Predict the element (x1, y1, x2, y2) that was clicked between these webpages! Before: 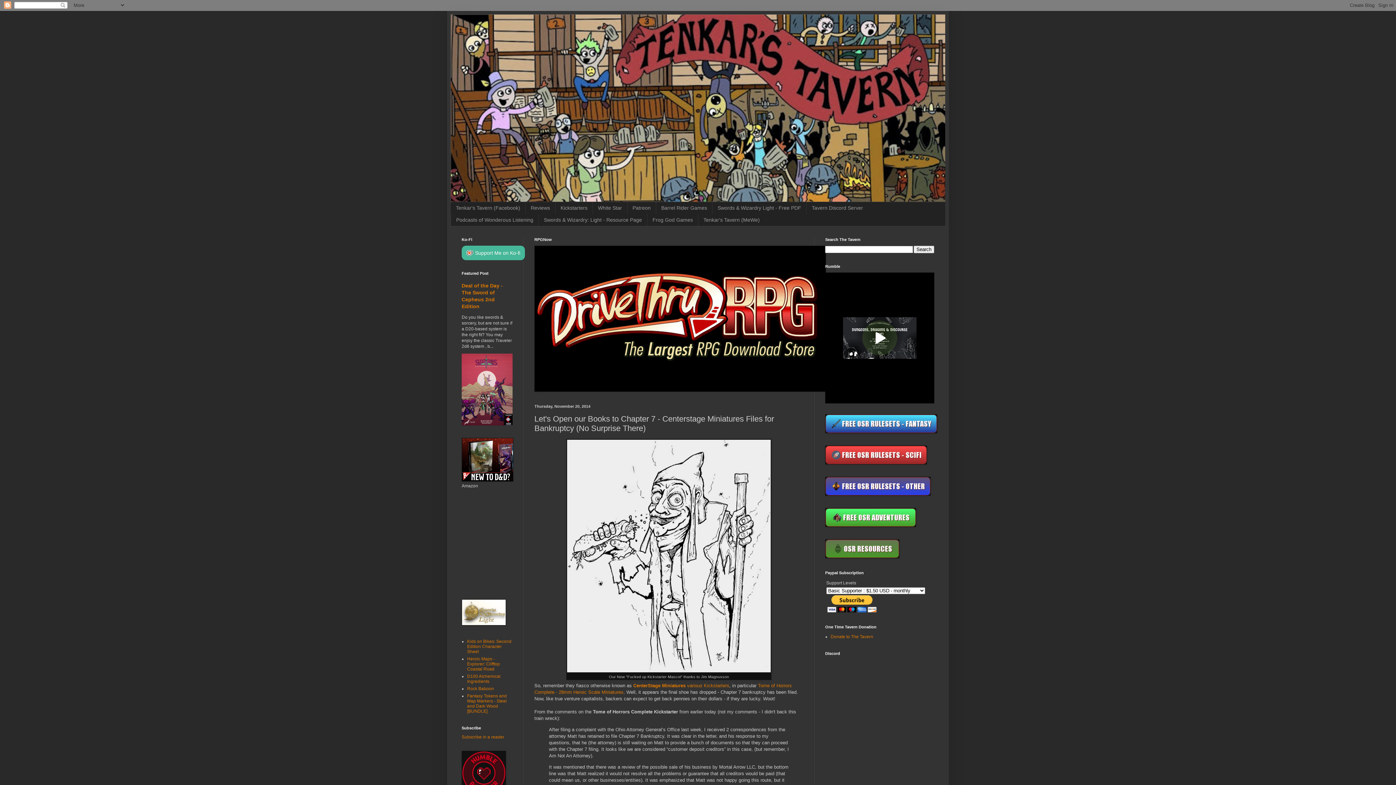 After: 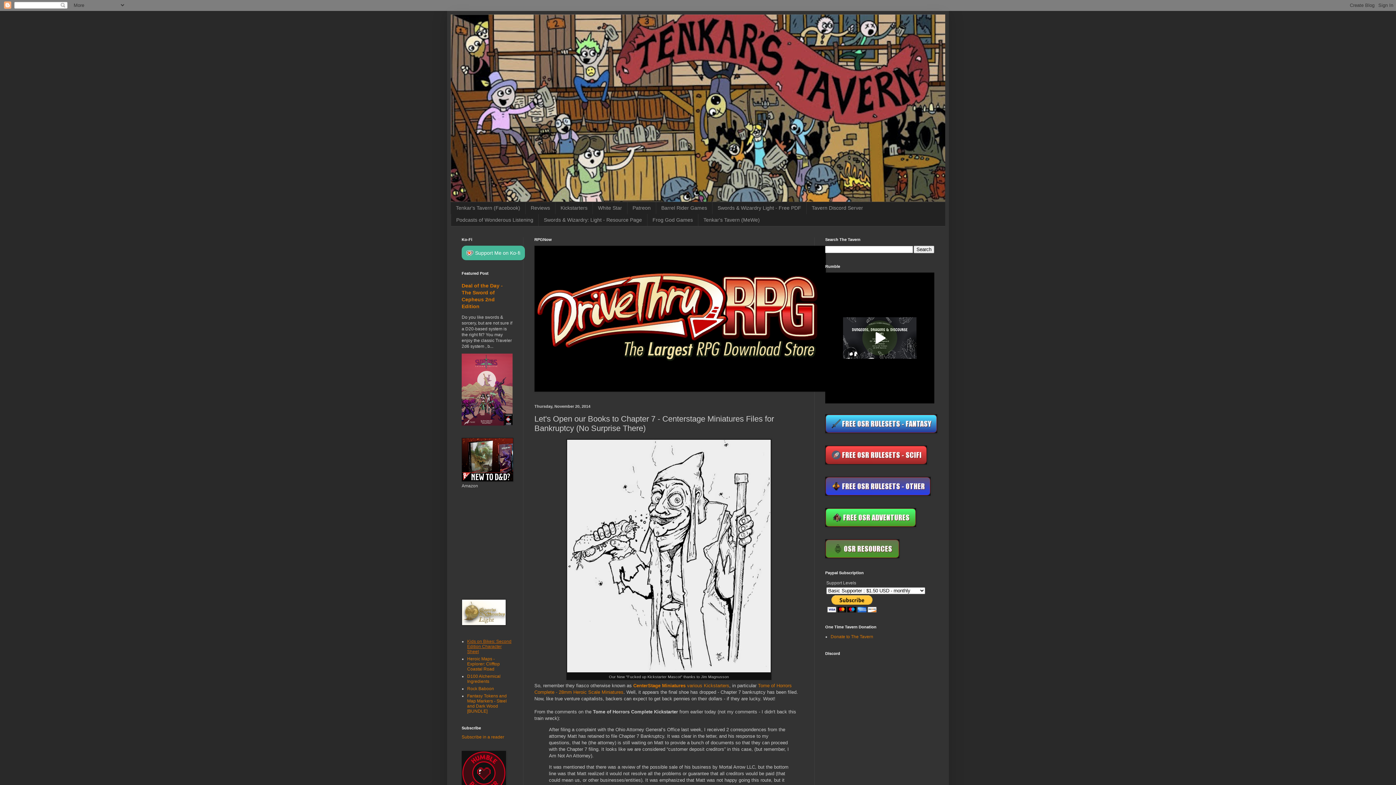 Action: label: Kids on Bikes: Second Edition Character Sheet bbox: (467, 639, 511, 654)